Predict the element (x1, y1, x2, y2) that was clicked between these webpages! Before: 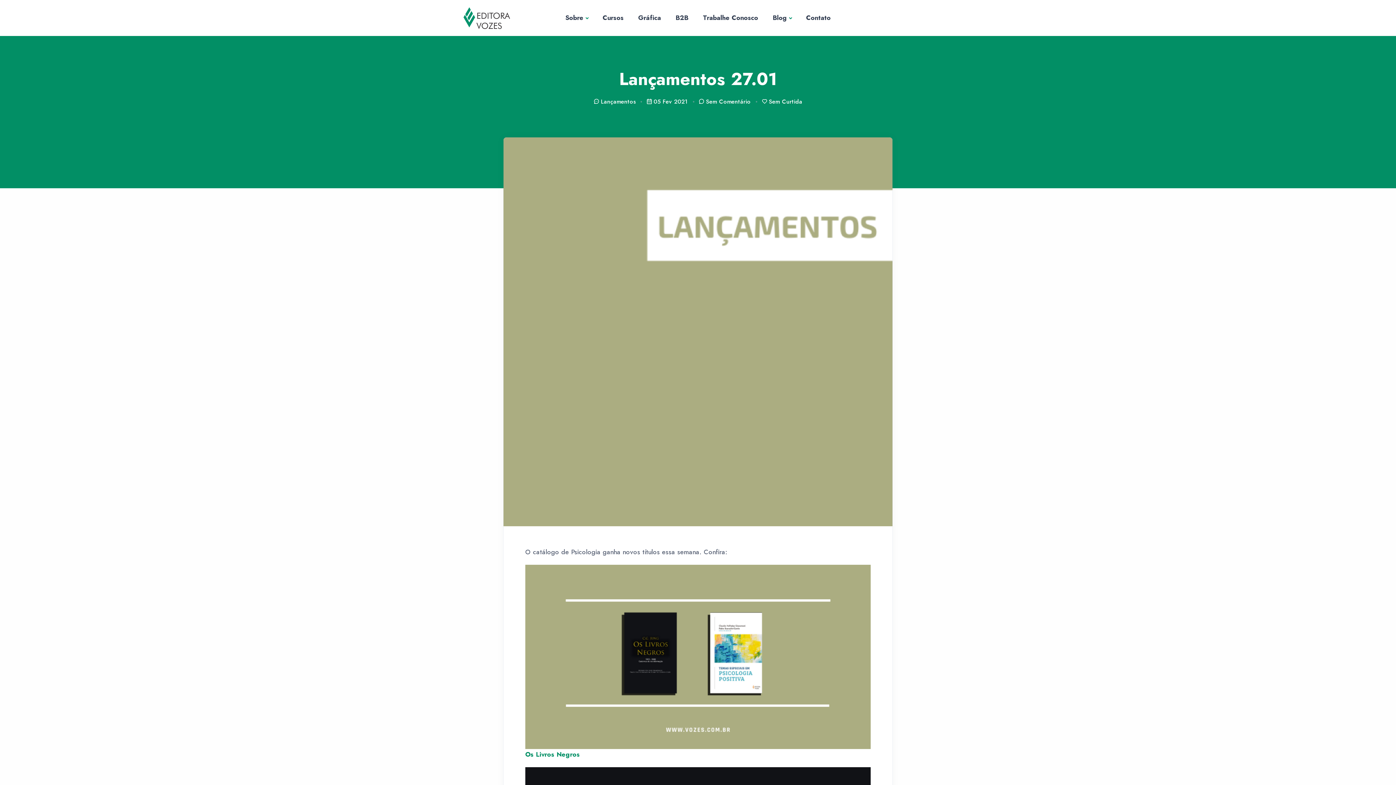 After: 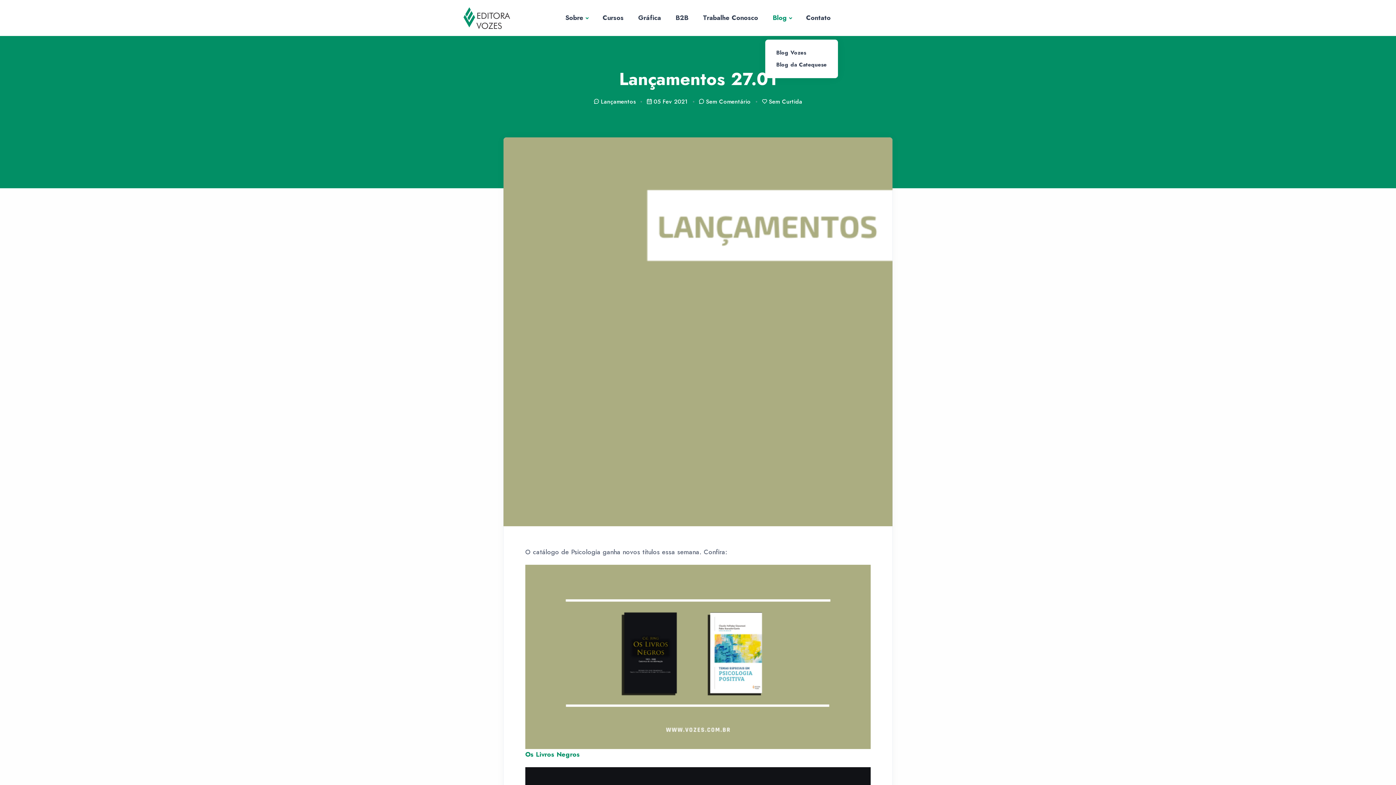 Action: label: Blog bbox: (765, 0, 799, 36)